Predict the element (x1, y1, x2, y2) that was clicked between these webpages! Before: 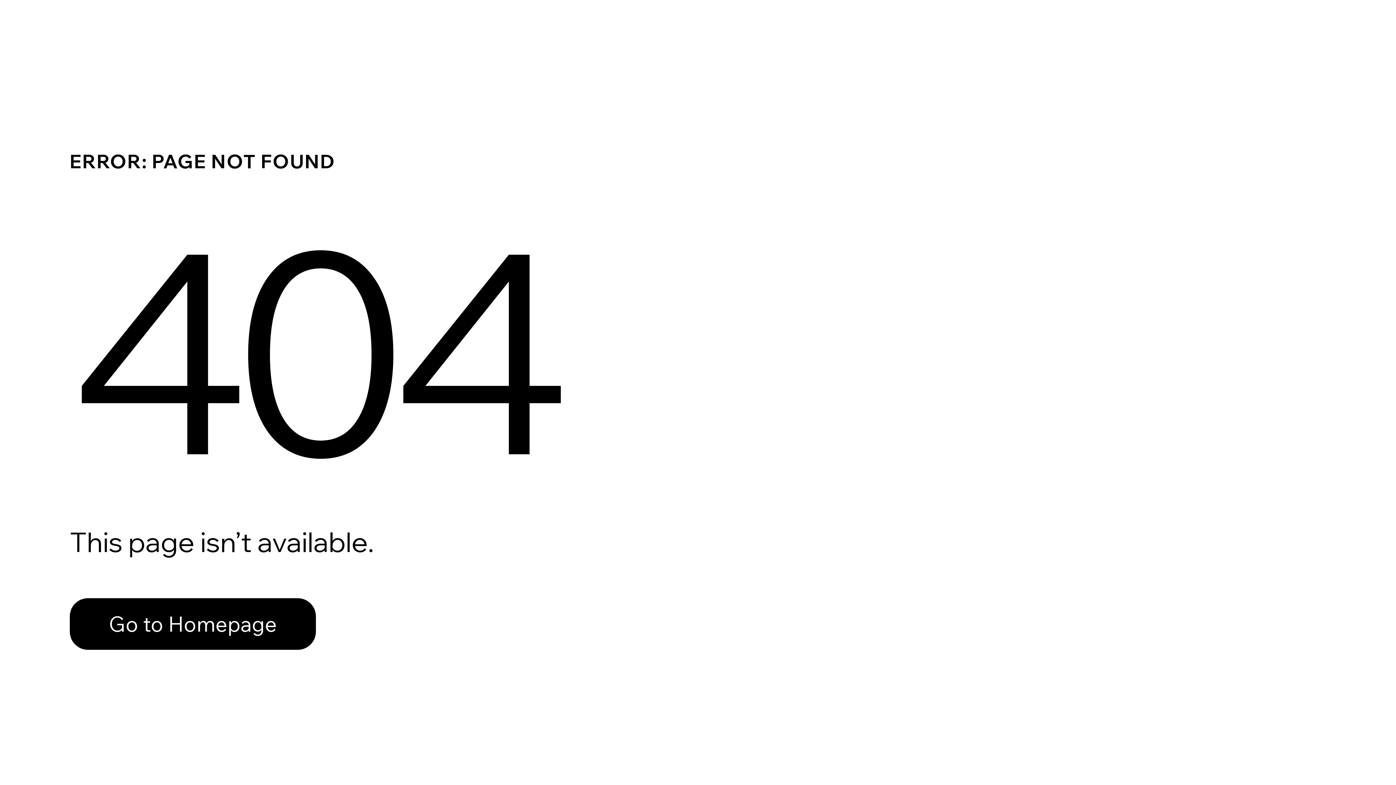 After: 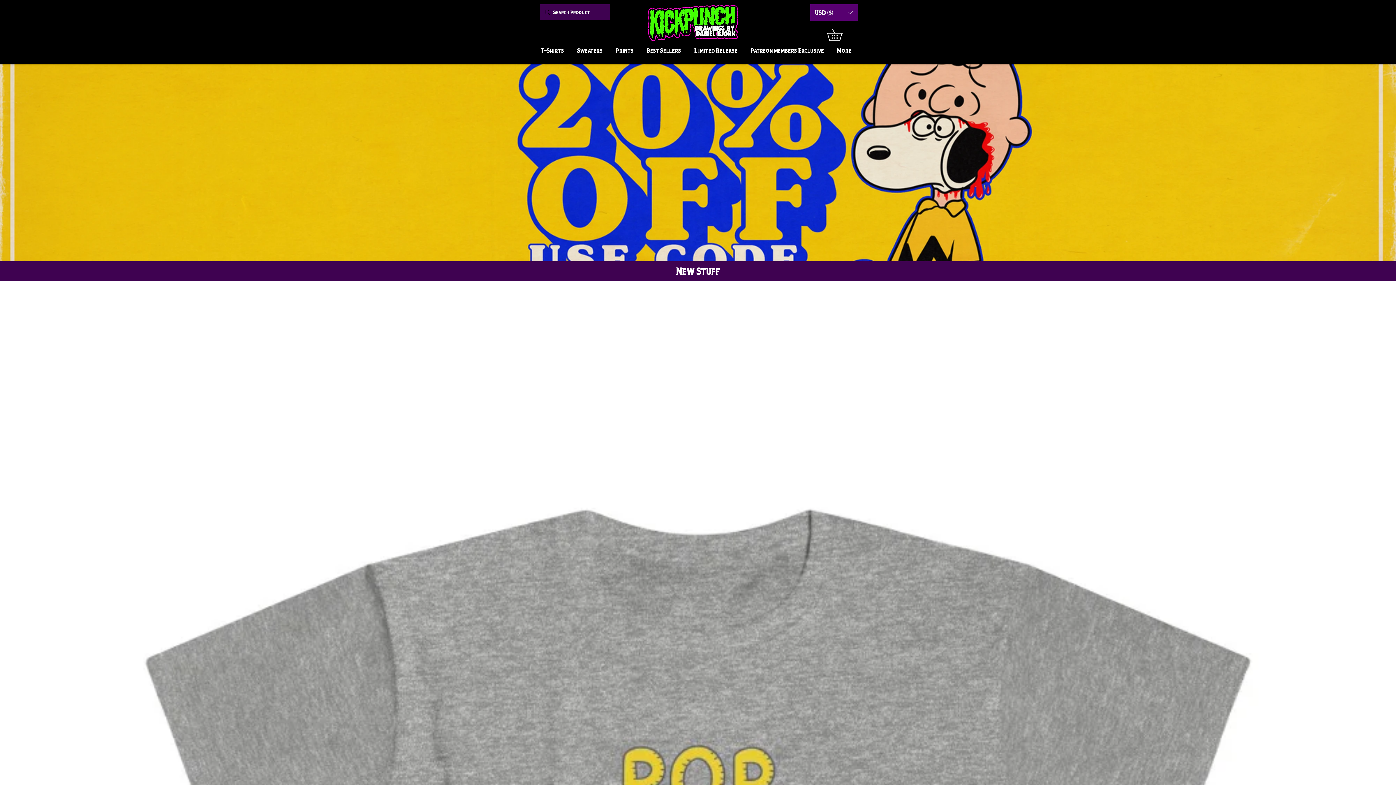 Action: bbox: (69, 582, 768, 659) label: Go to Homepage